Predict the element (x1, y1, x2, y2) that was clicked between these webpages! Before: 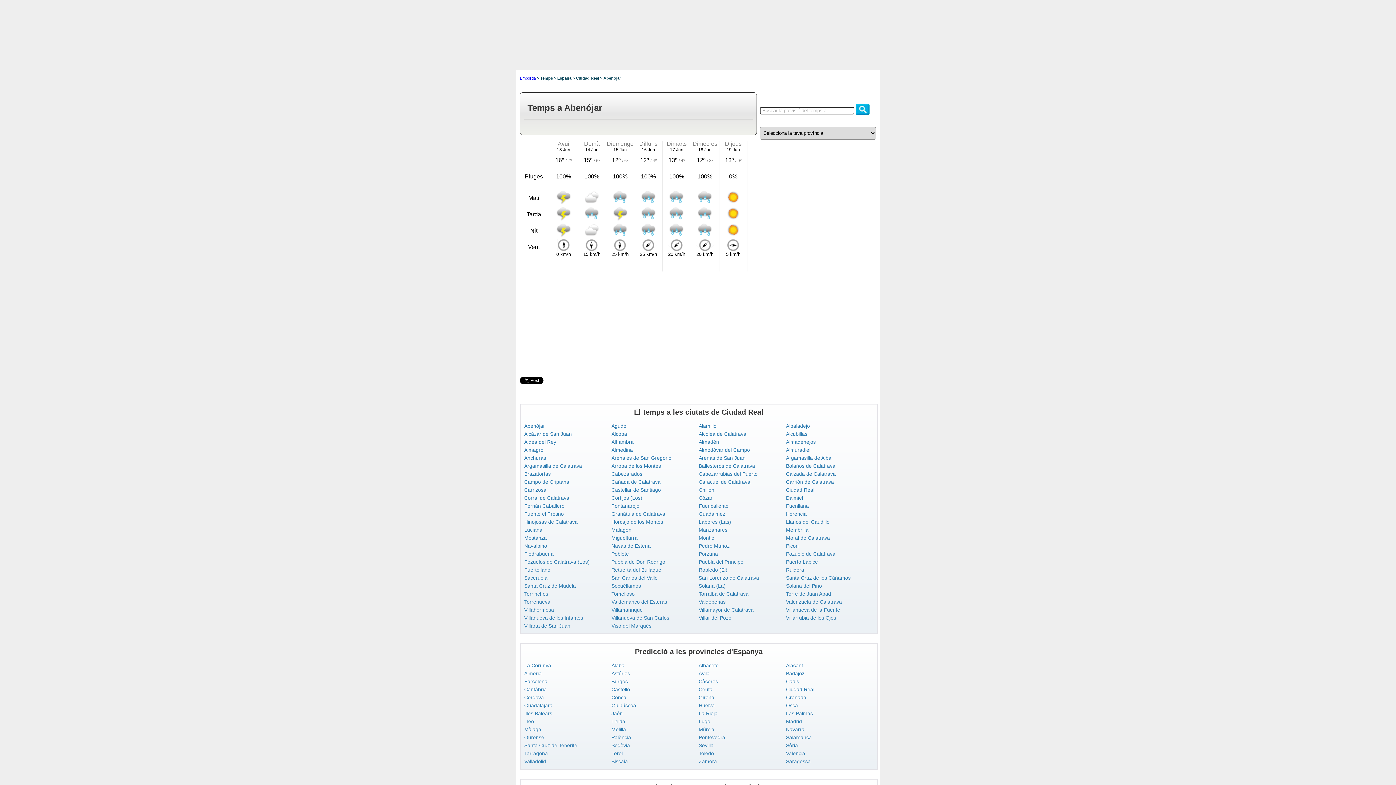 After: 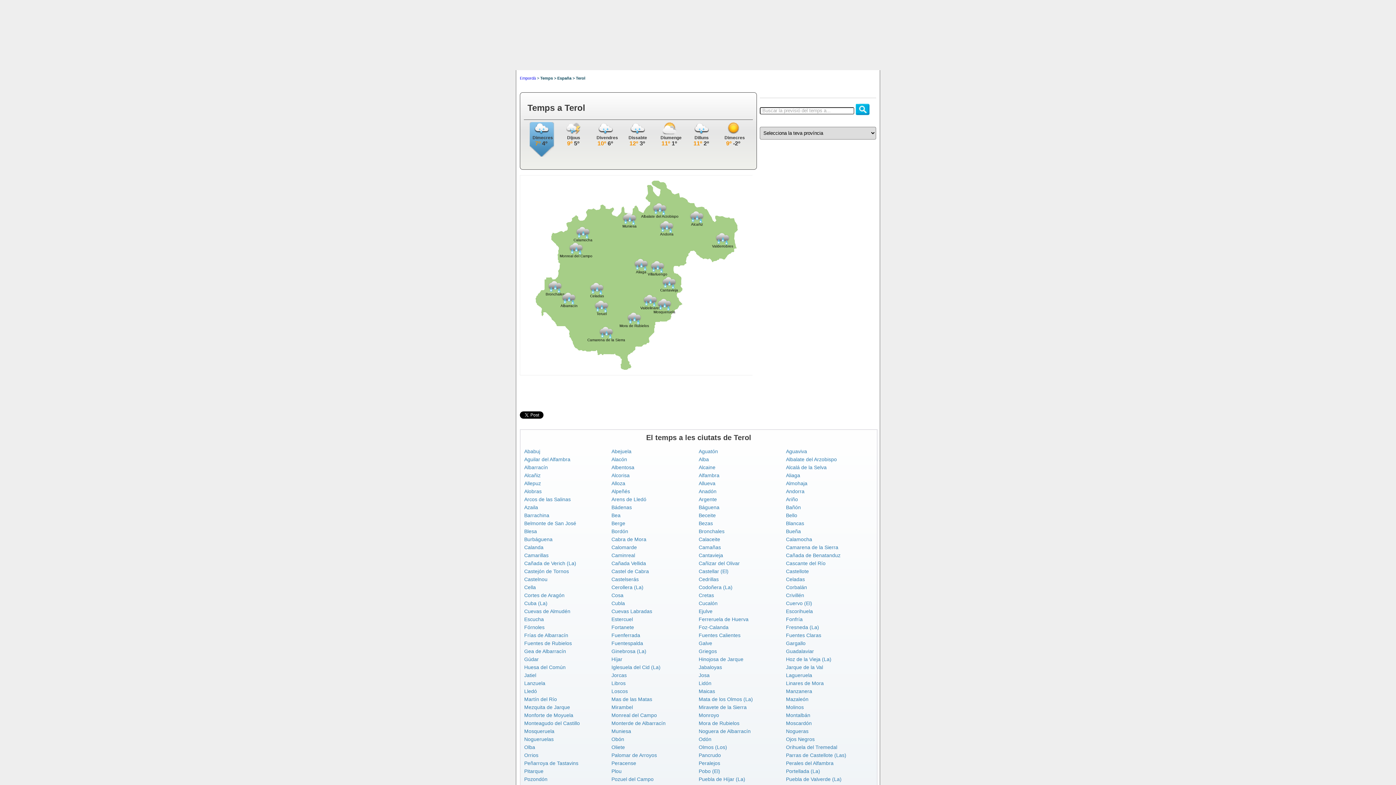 Action: label: Terol bbox: (611, 750, 622, 756)